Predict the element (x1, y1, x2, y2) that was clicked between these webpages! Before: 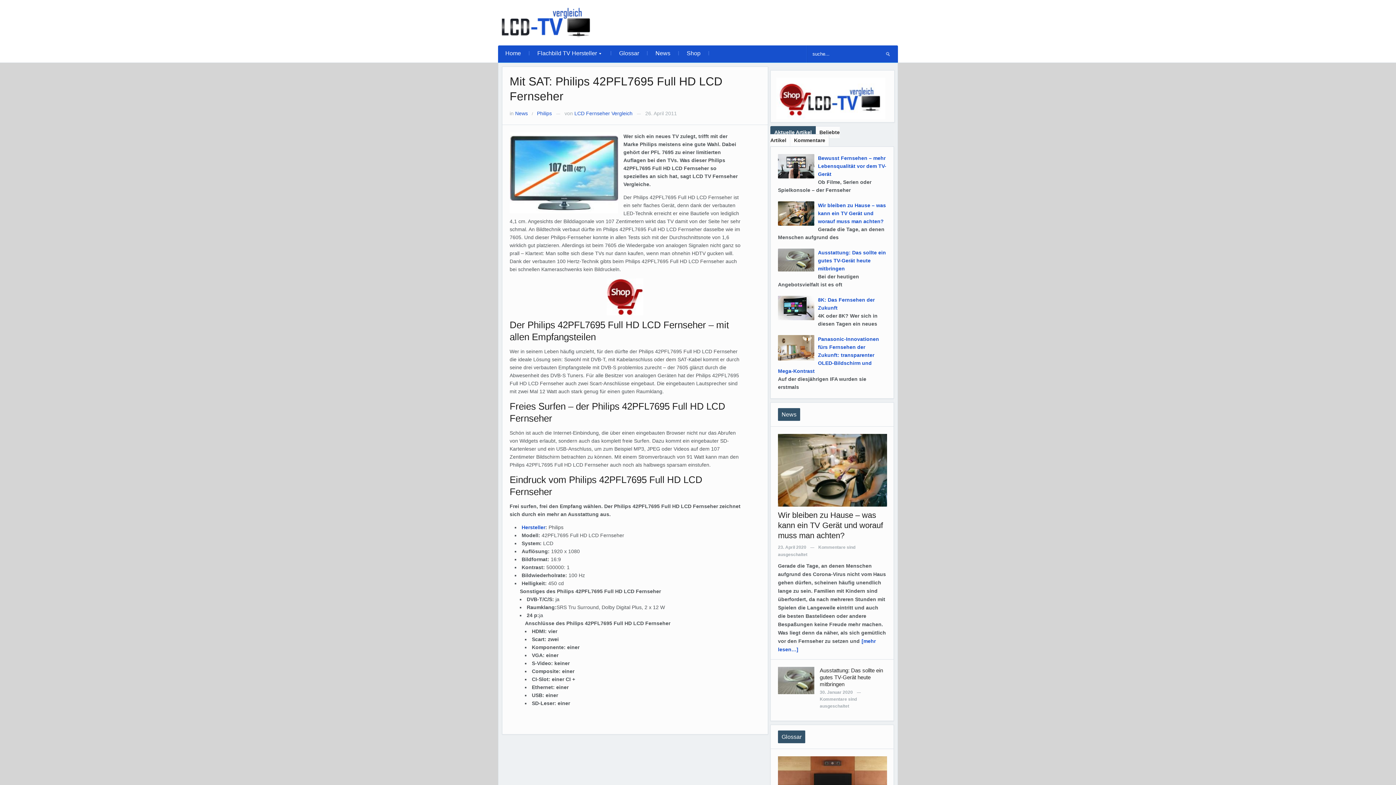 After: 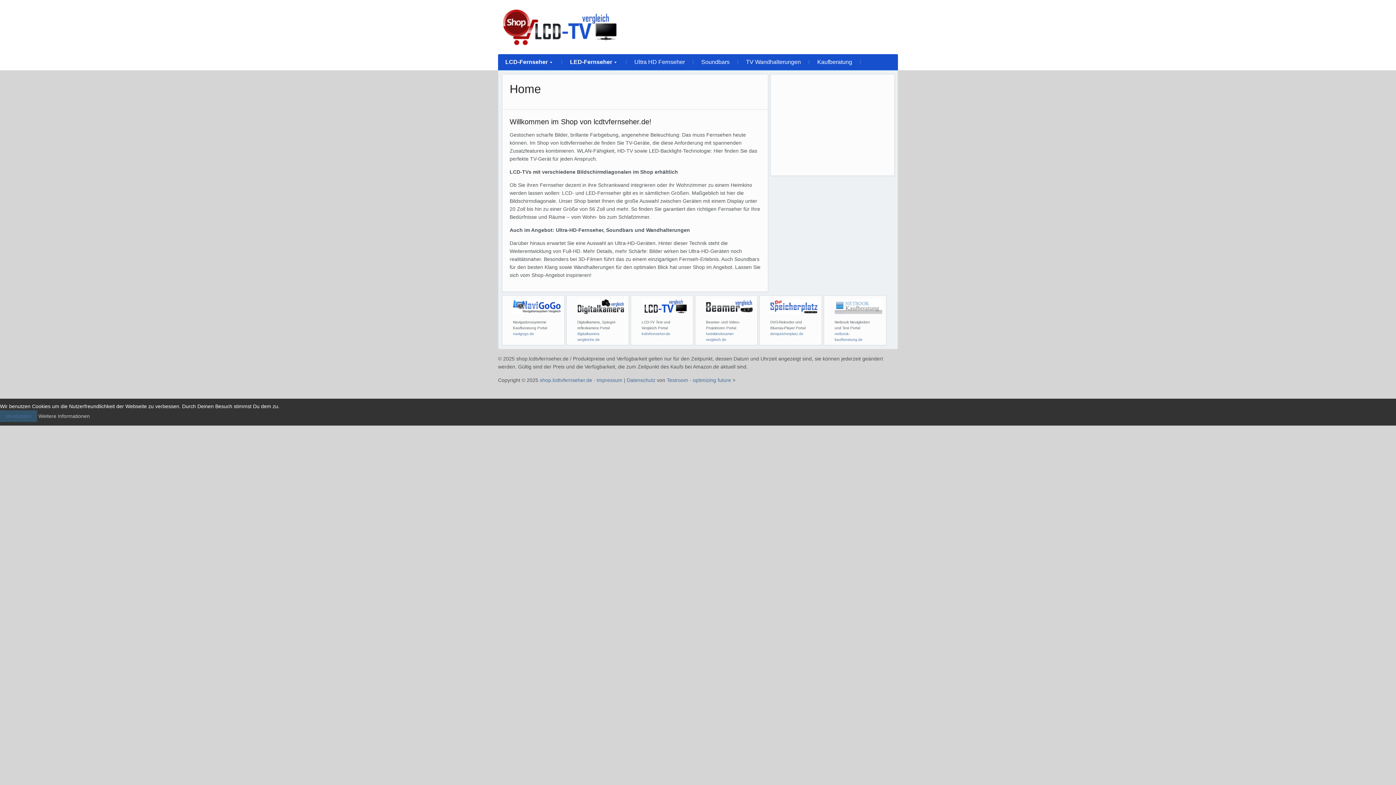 Action: bbox: (776, 95, 885, 100)